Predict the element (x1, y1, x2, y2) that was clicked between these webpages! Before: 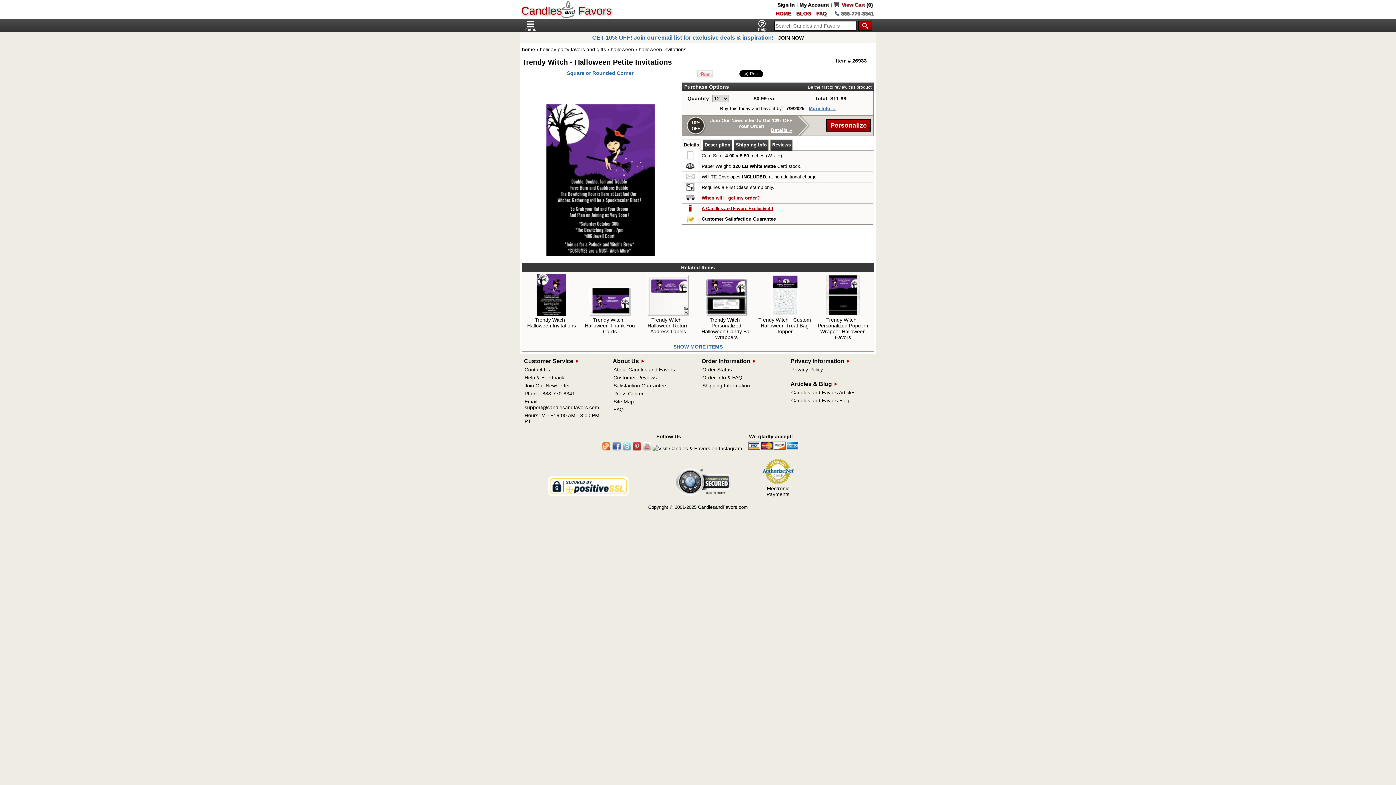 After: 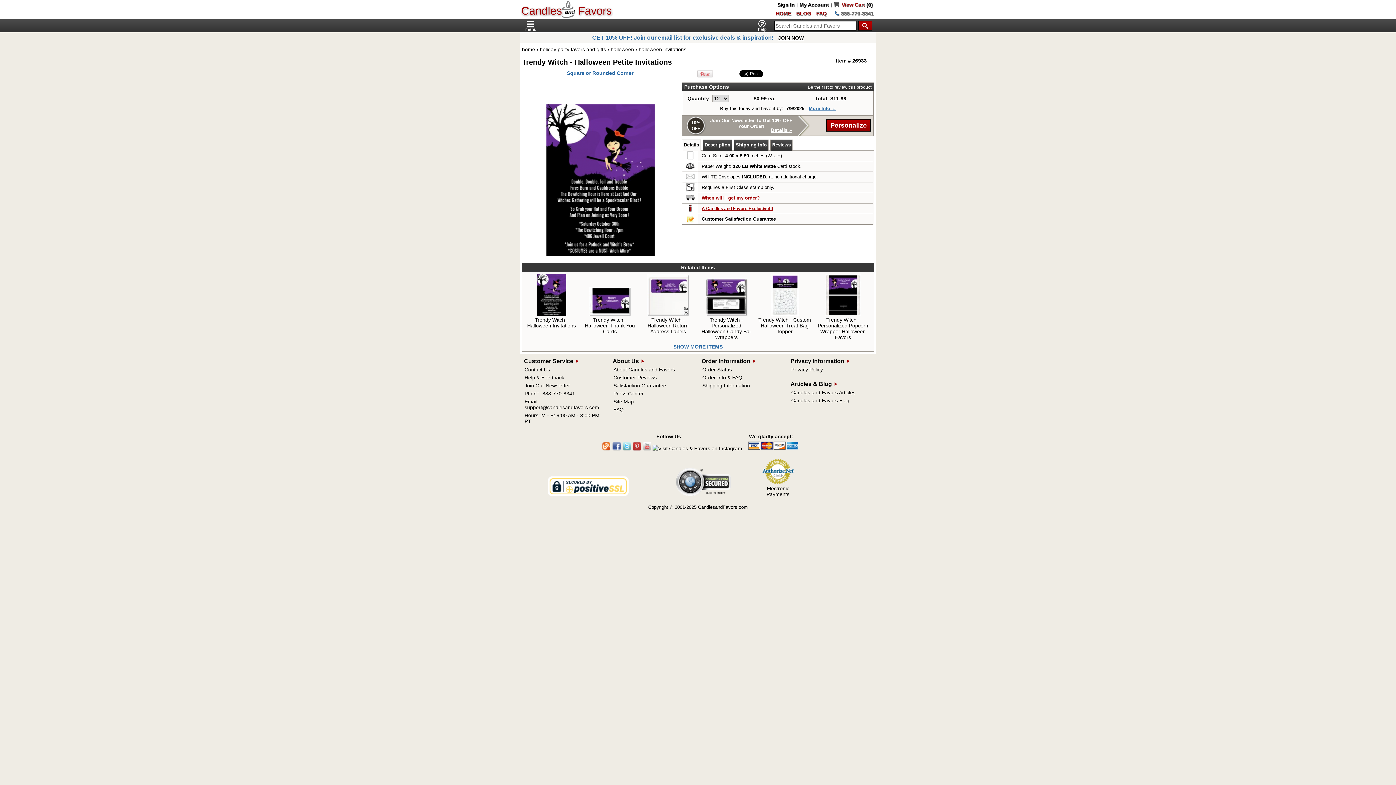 Action: bbox: (601, 441, 610, 452)